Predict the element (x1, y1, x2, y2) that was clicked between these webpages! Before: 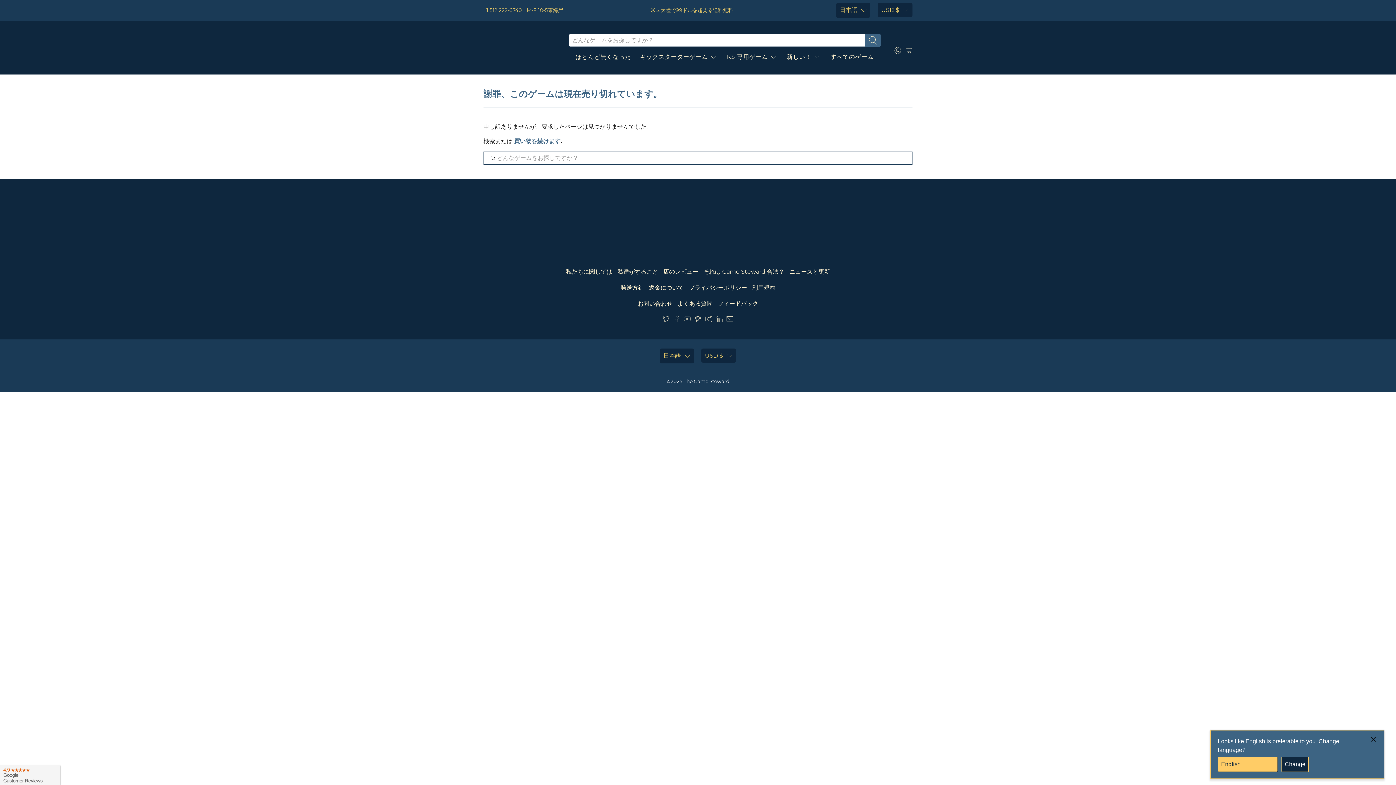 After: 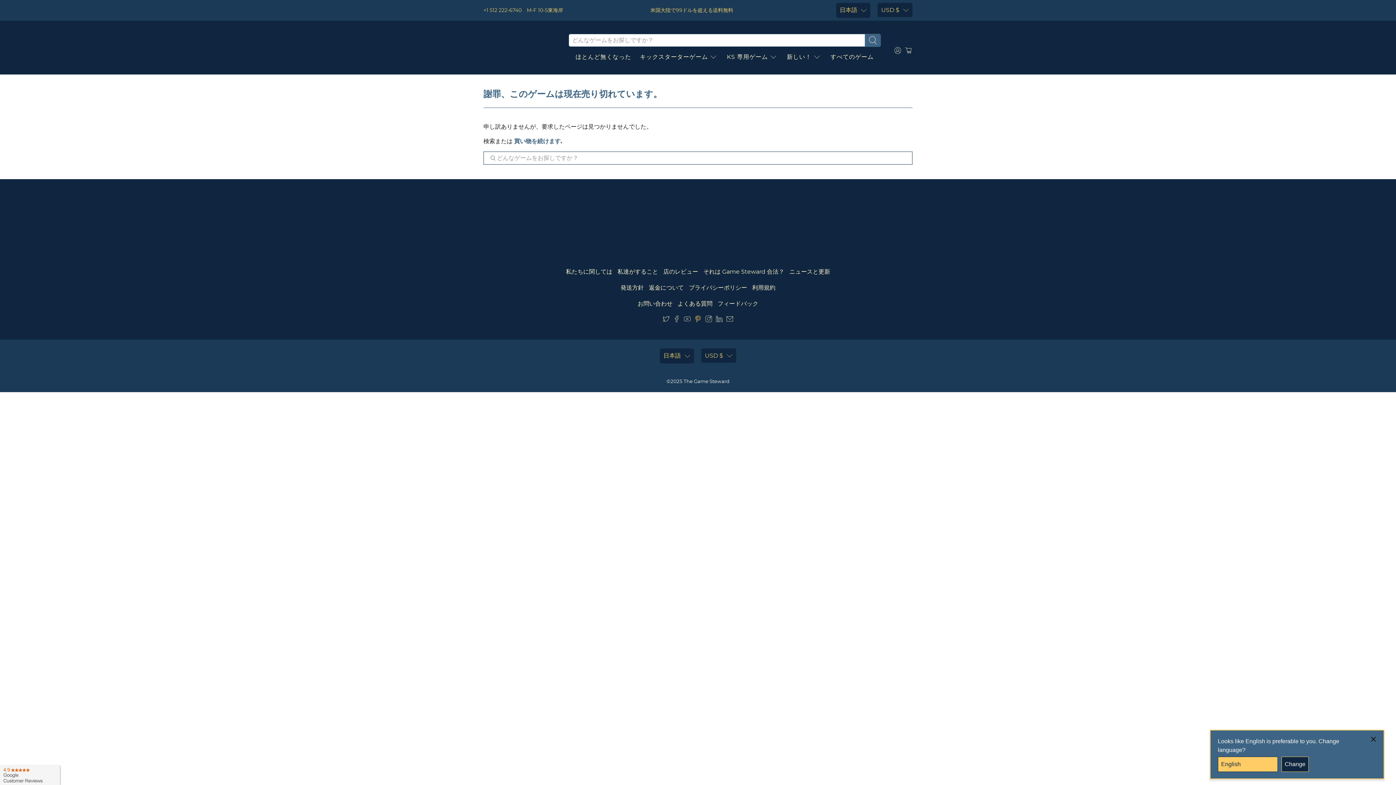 Action: bbox: (694, 317, 701, 324)